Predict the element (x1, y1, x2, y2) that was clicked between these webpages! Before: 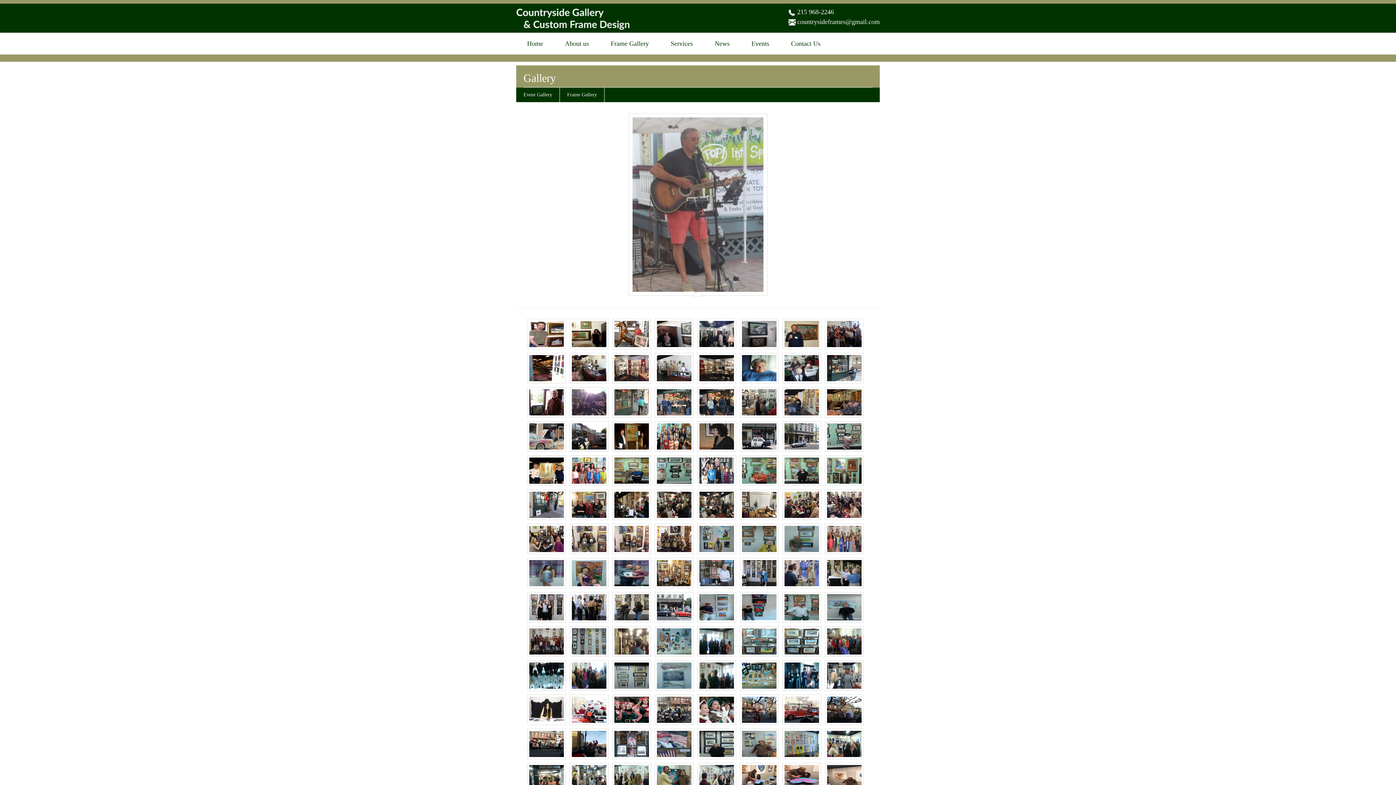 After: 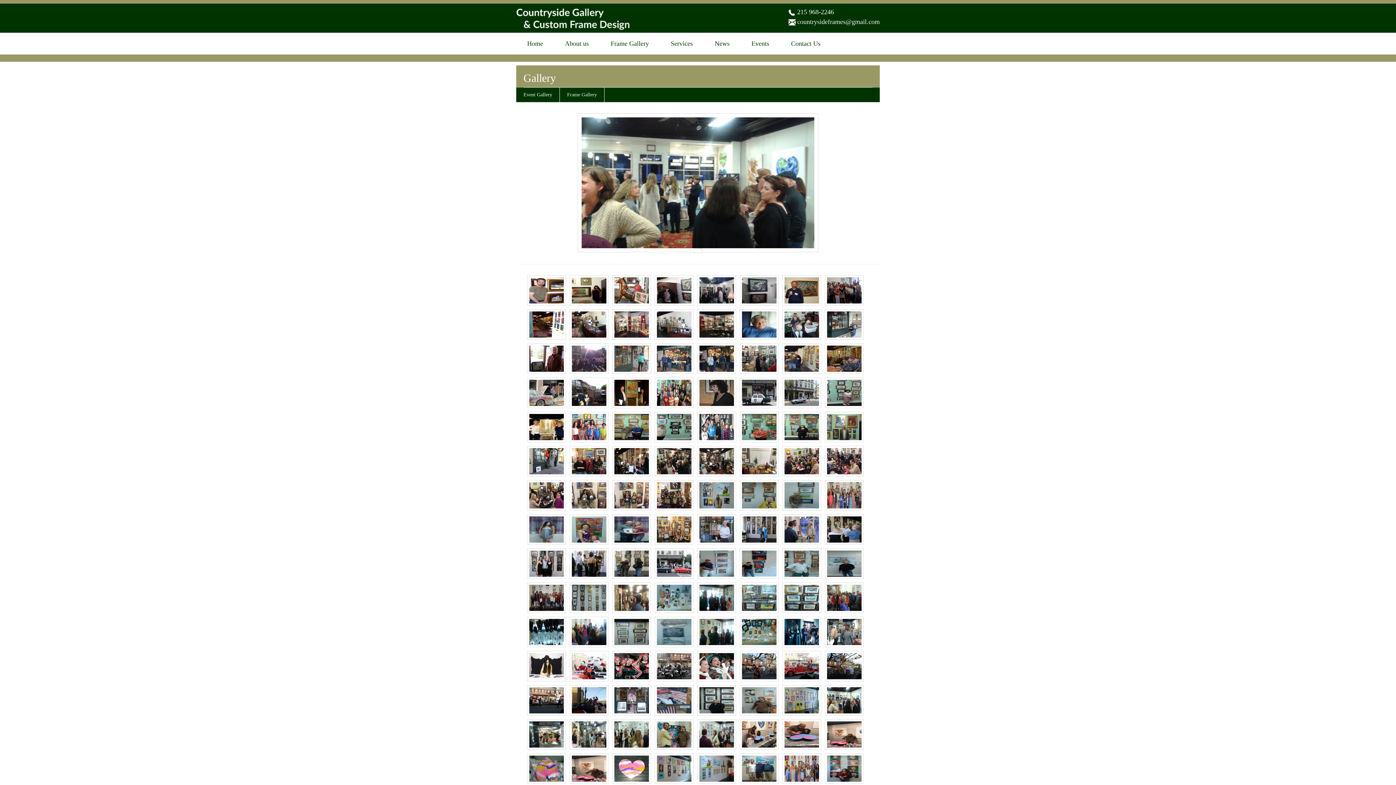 Action: bbox: (825, 729, 864, 759)